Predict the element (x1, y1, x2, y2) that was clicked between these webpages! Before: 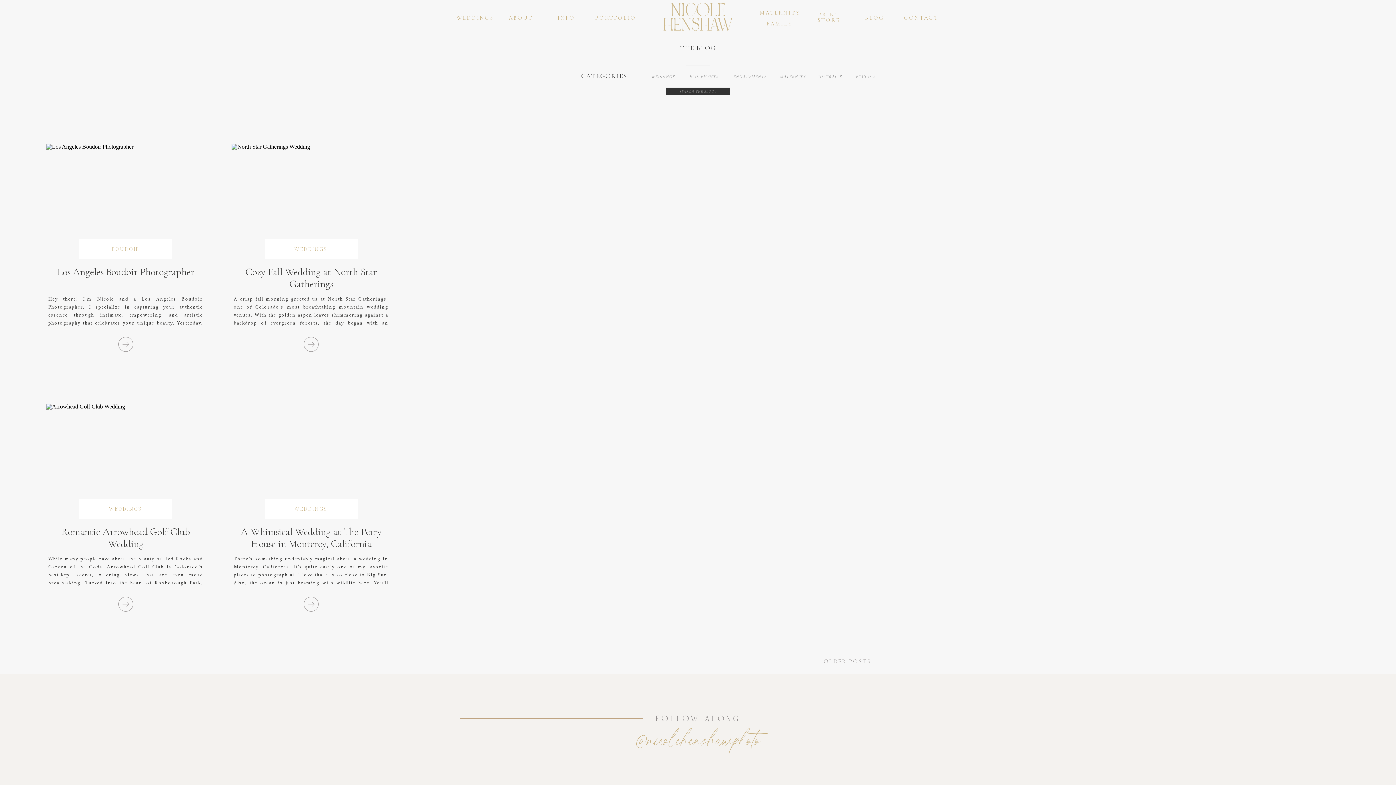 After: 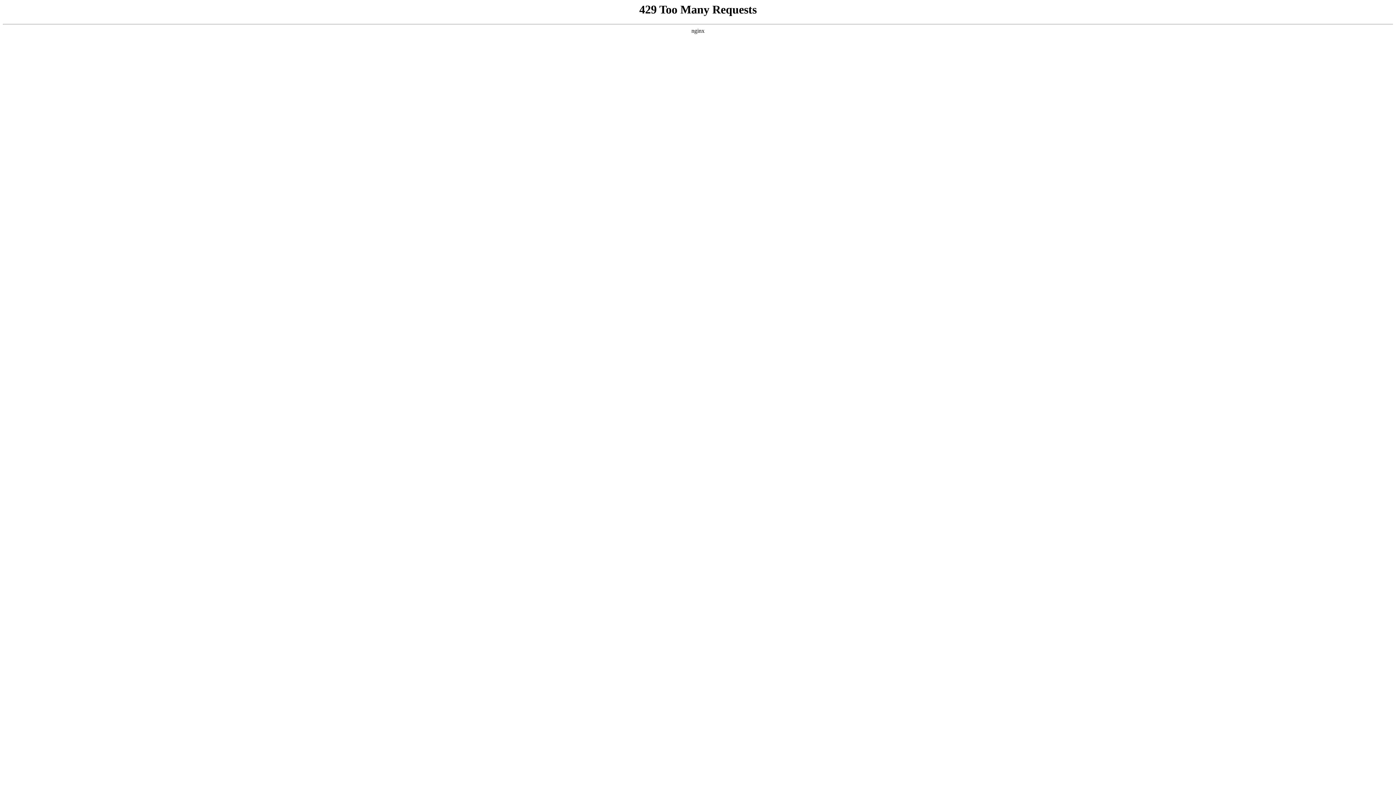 Action: bbox: (549, 15, 583, 21) label: INFO